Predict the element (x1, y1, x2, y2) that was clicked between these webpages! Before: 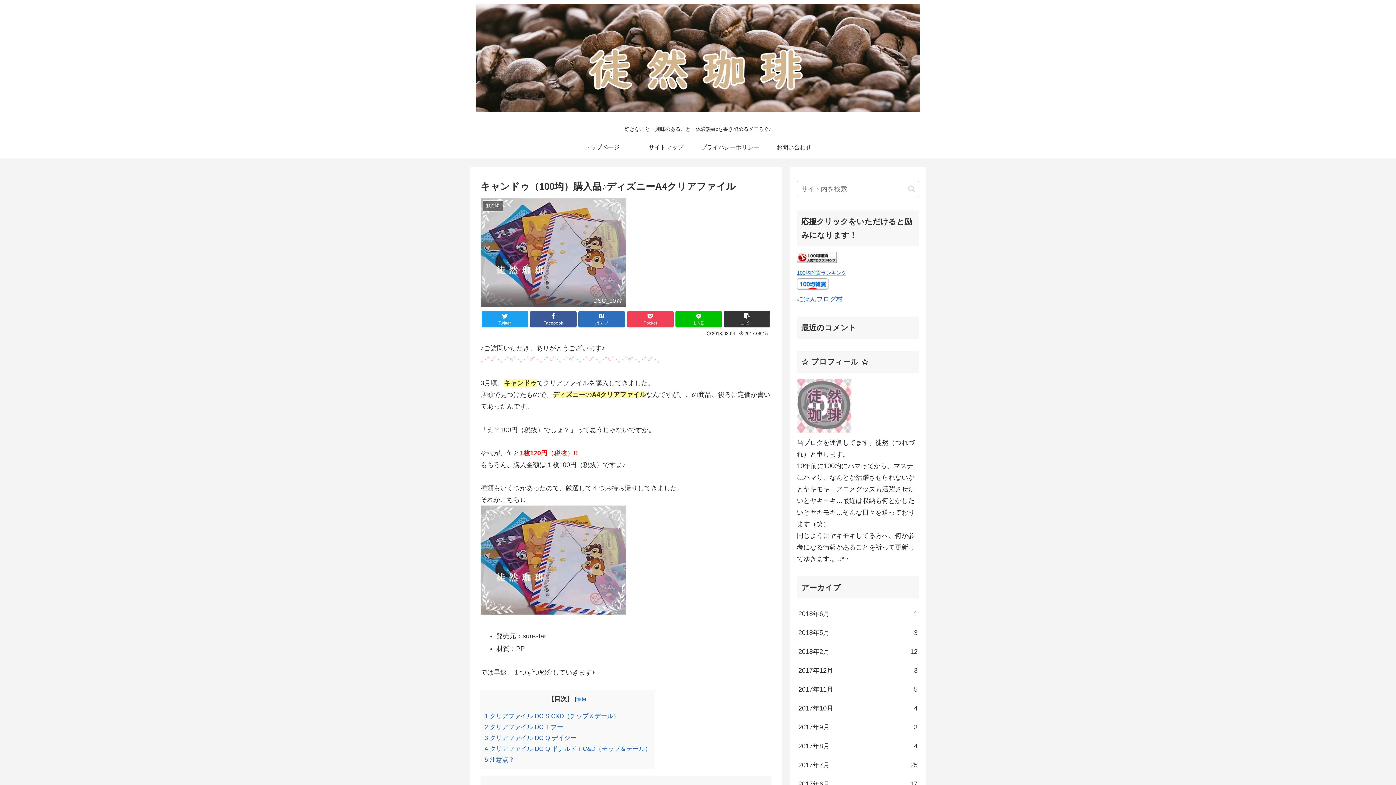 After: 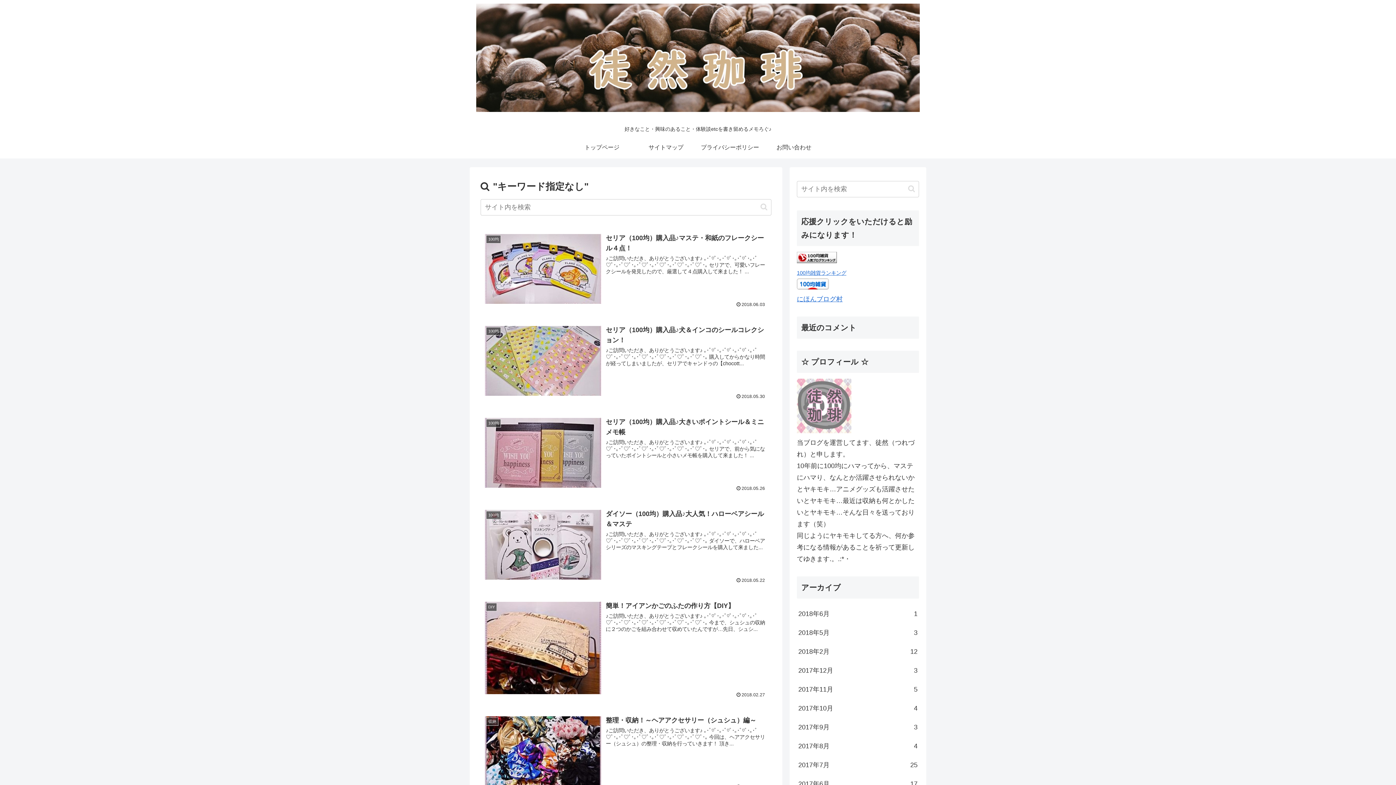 Action: bbox: (905, 184, 918, 193) label: button